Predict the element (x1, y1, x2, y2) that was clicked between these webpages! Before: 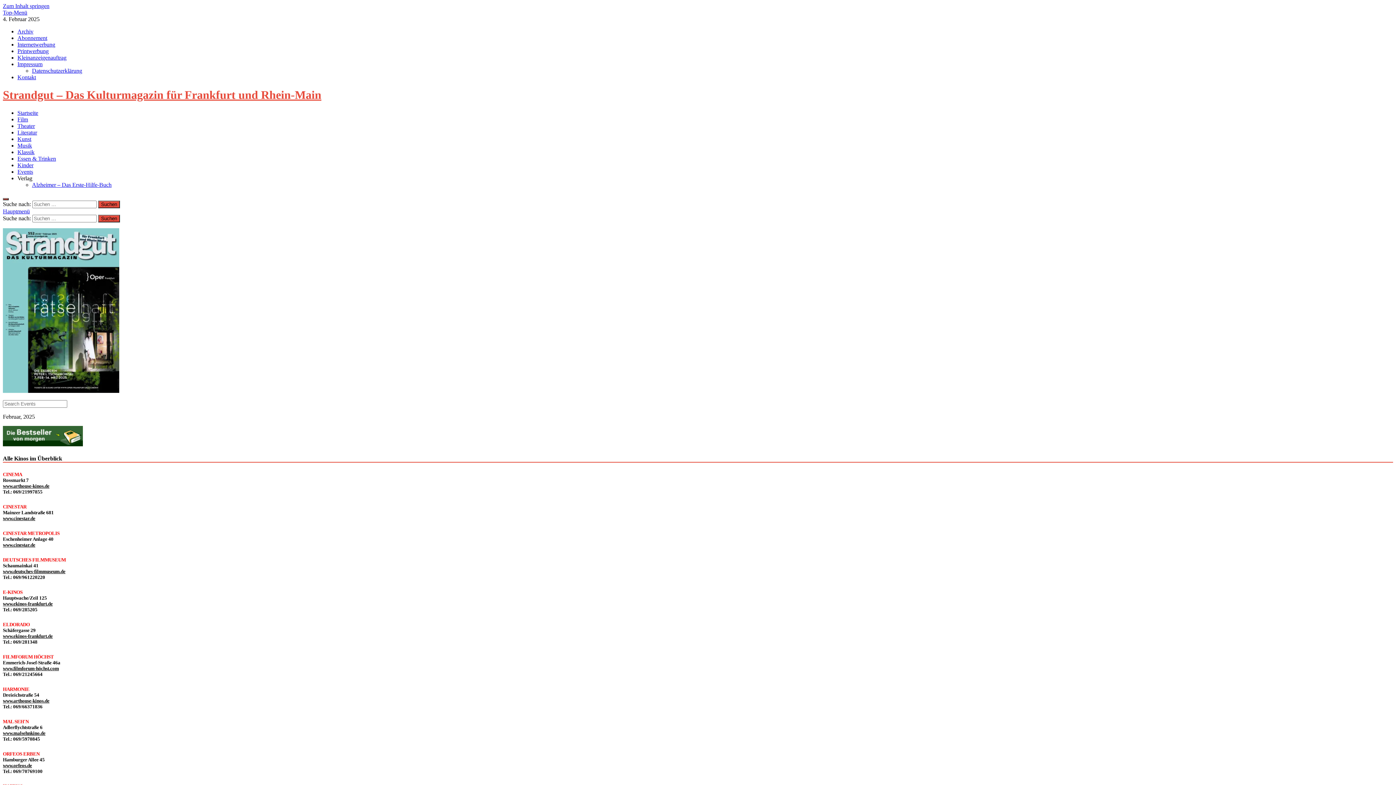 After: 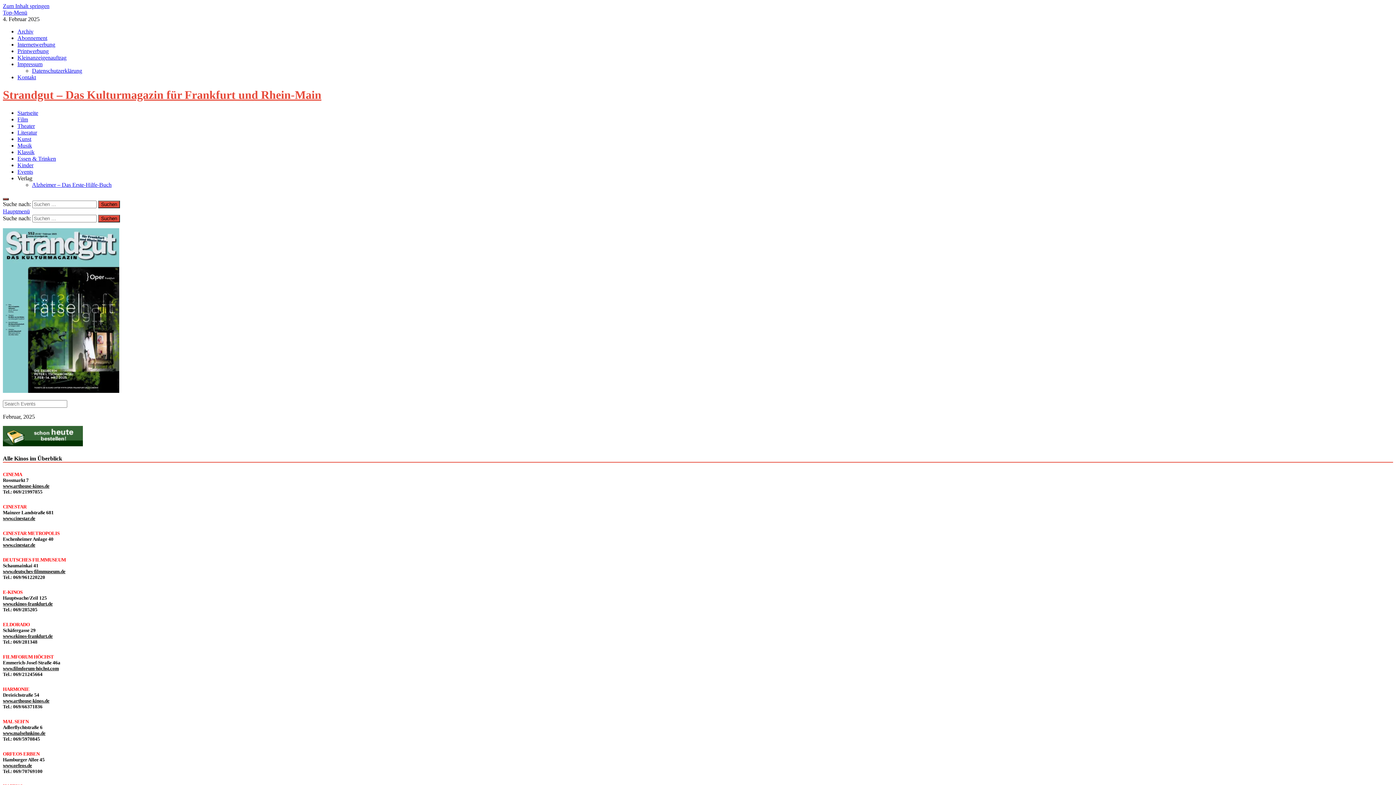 Action: bbox: (2, 441, 82, 447)